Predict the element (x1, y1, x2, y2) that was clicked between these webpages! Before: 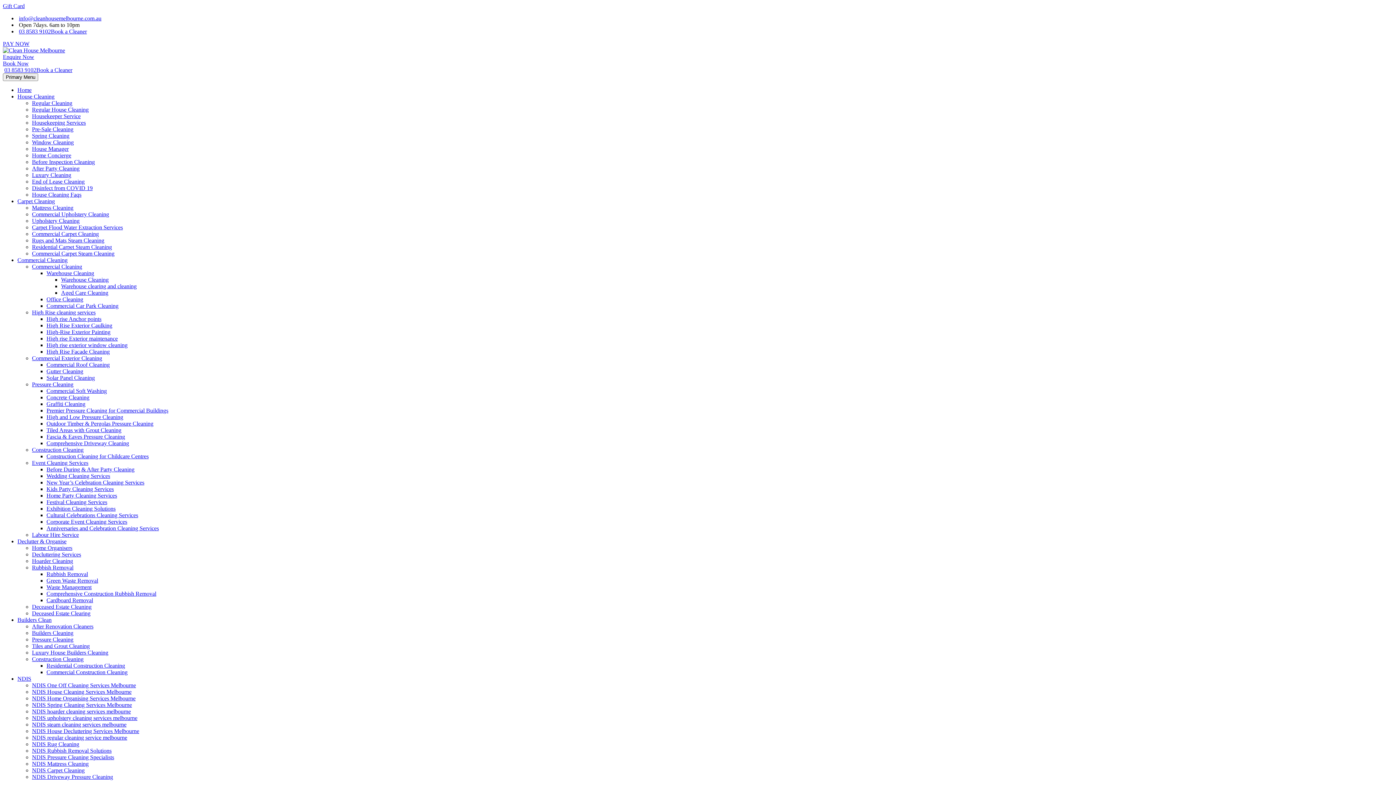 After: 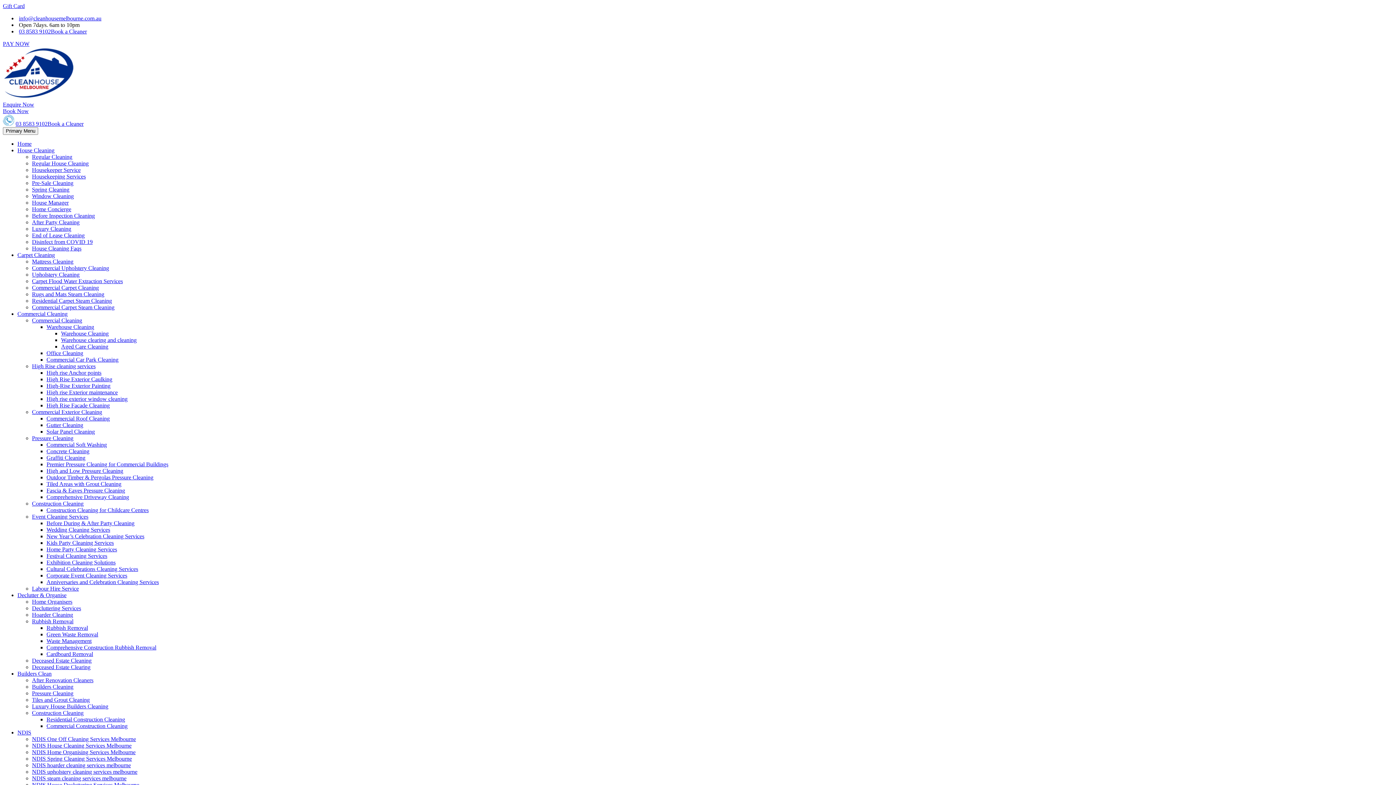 Action: bbox: (17, 676, 31, 682) label: NDIS